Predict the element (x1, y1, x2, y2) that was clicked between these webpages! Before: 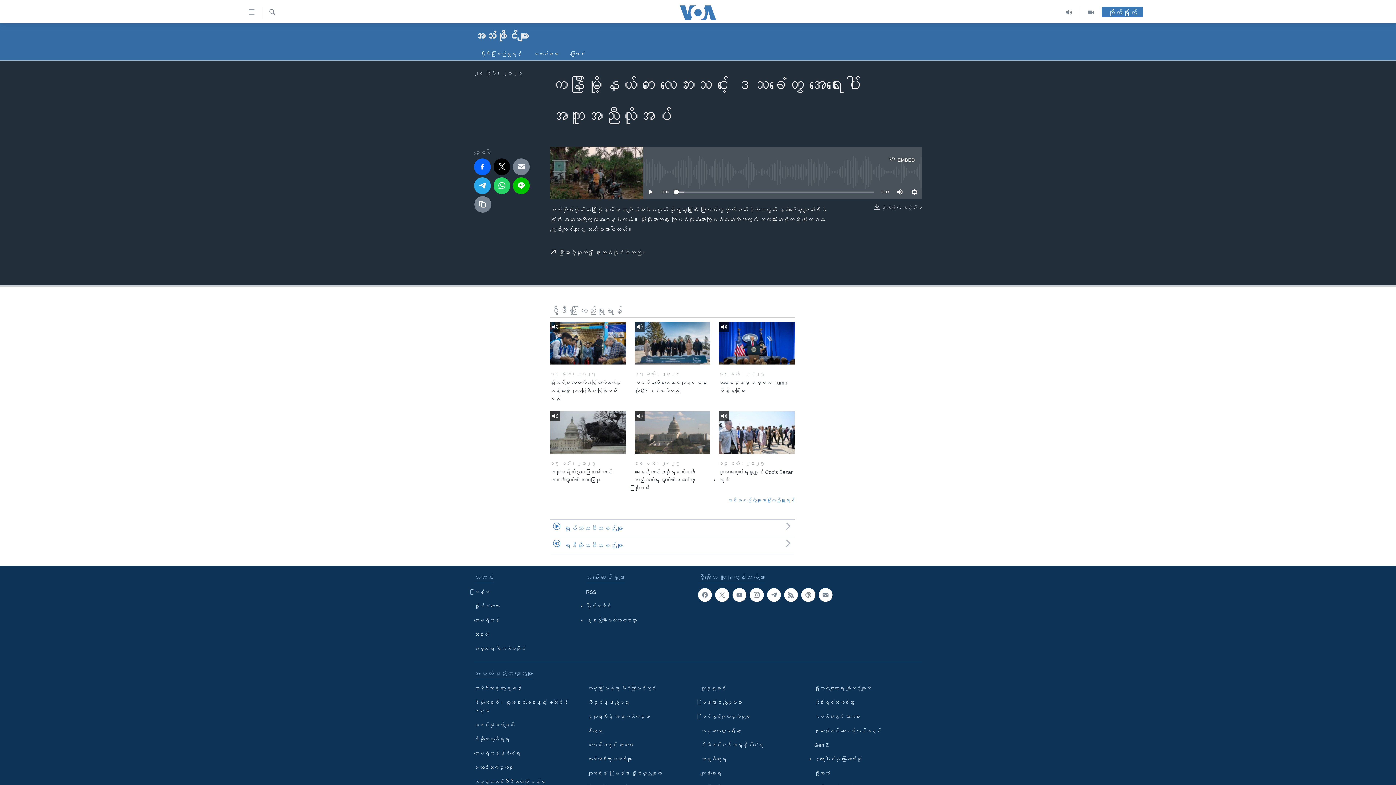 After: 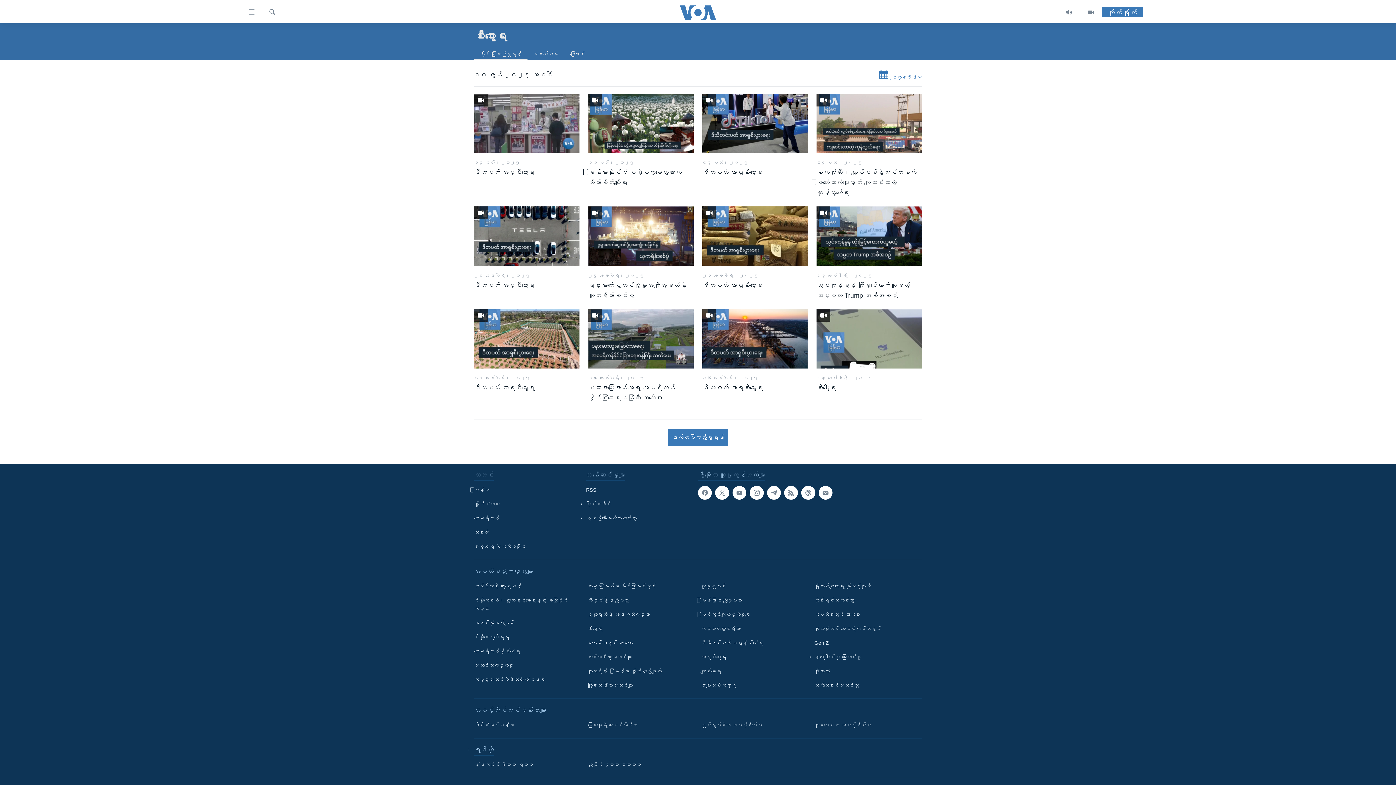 Action: label: စီးပွားရေး bbox: (587, 727, 690, 735)